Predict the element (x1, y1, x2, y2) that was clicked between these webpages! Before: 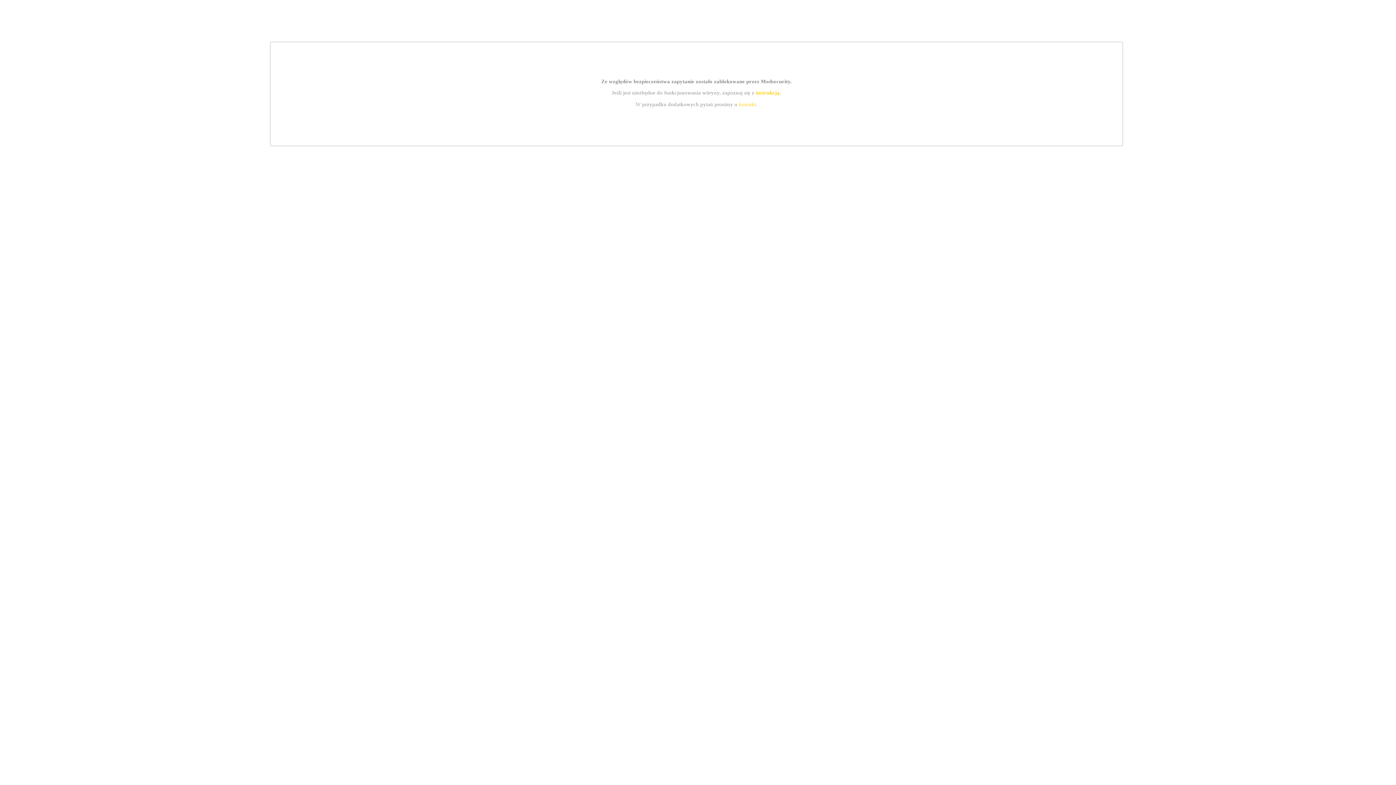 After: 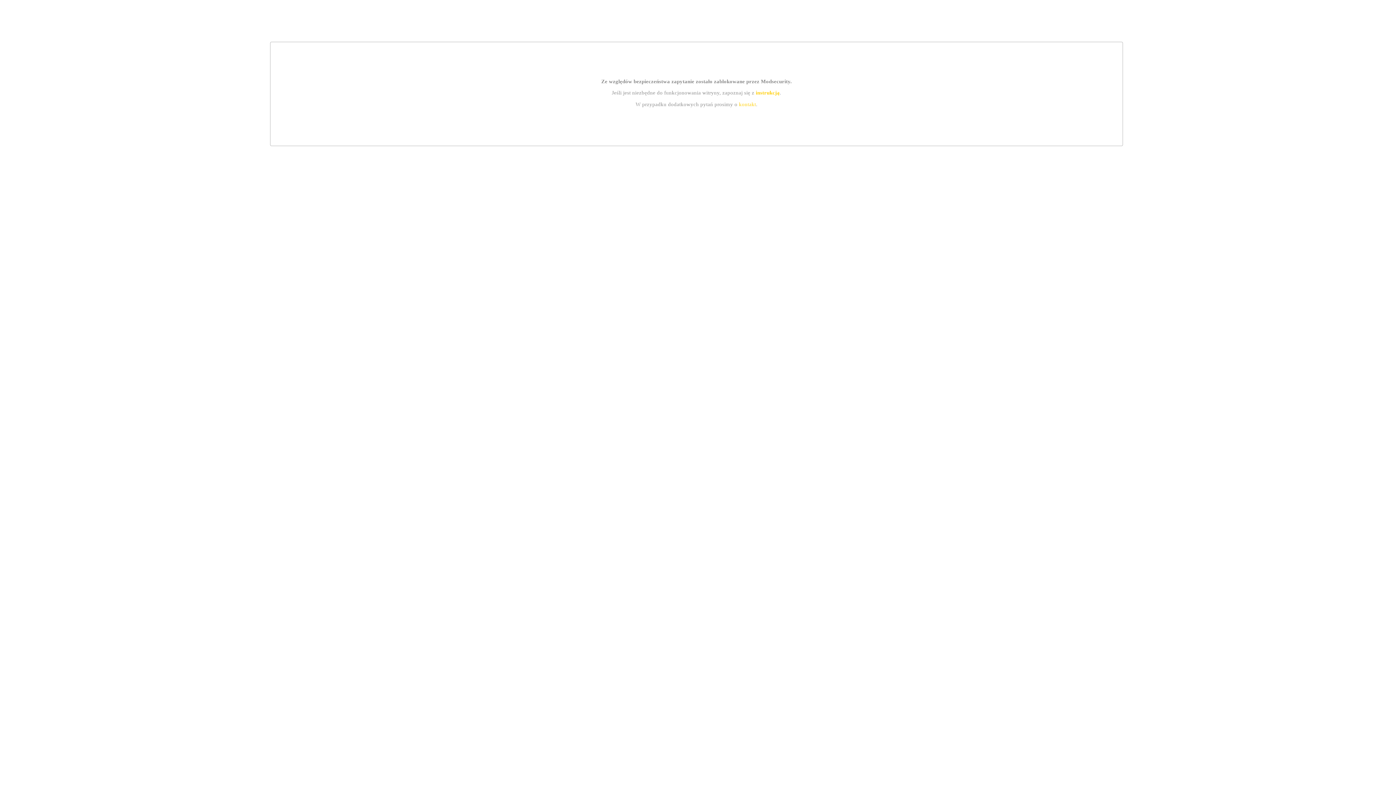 Action: bbox: (755, 89, 779, 95) label: instrukcją